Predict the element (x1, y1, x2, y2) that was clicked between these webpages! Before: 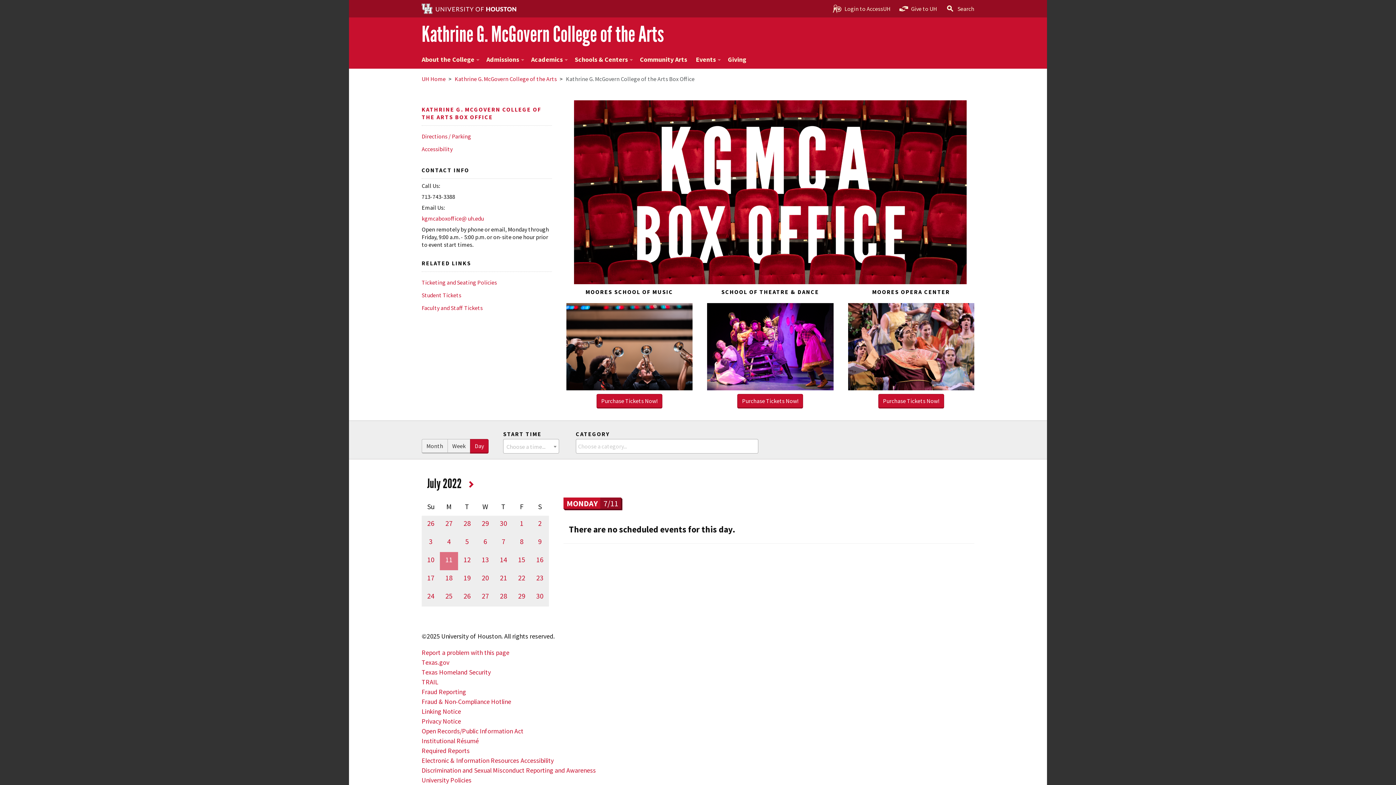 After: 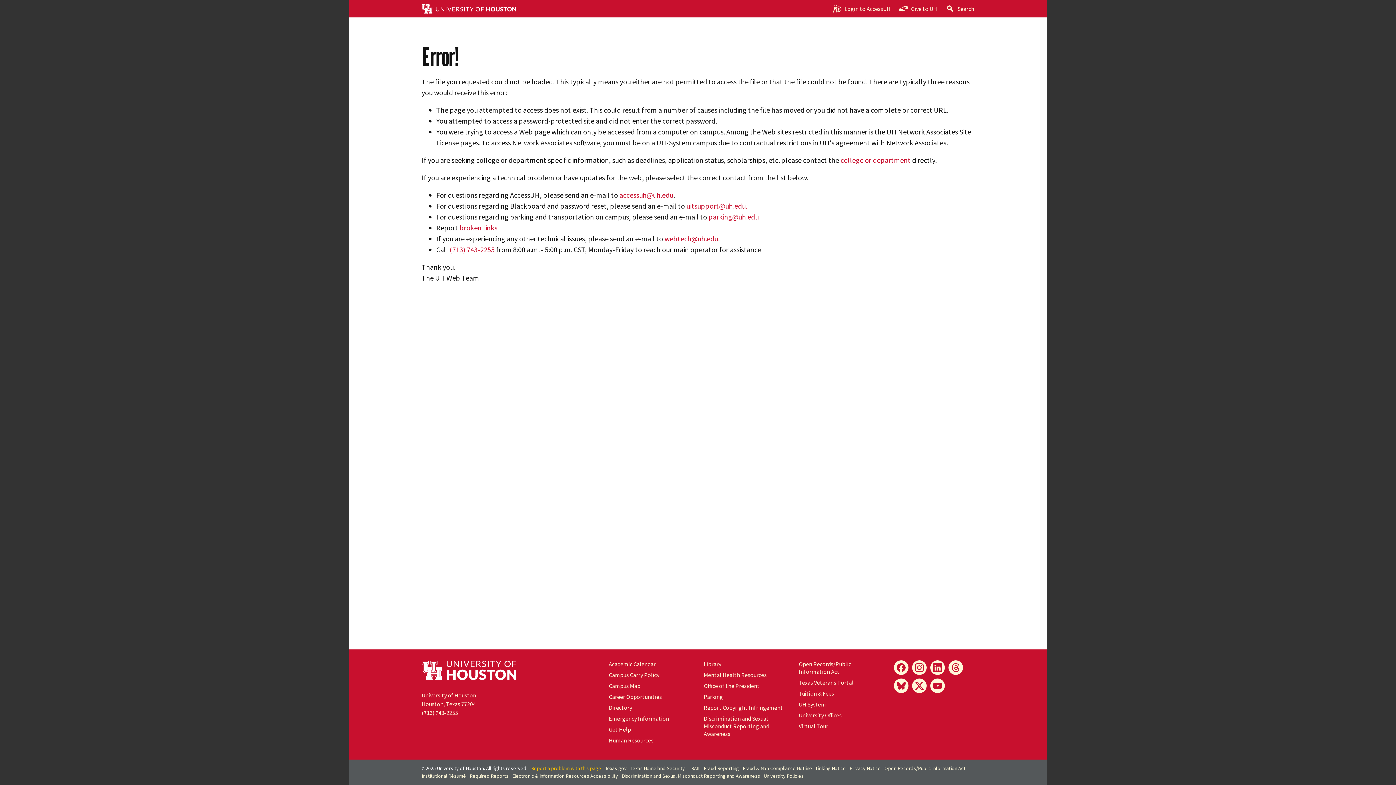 Action: bbox: (848, 304, 974, 312)